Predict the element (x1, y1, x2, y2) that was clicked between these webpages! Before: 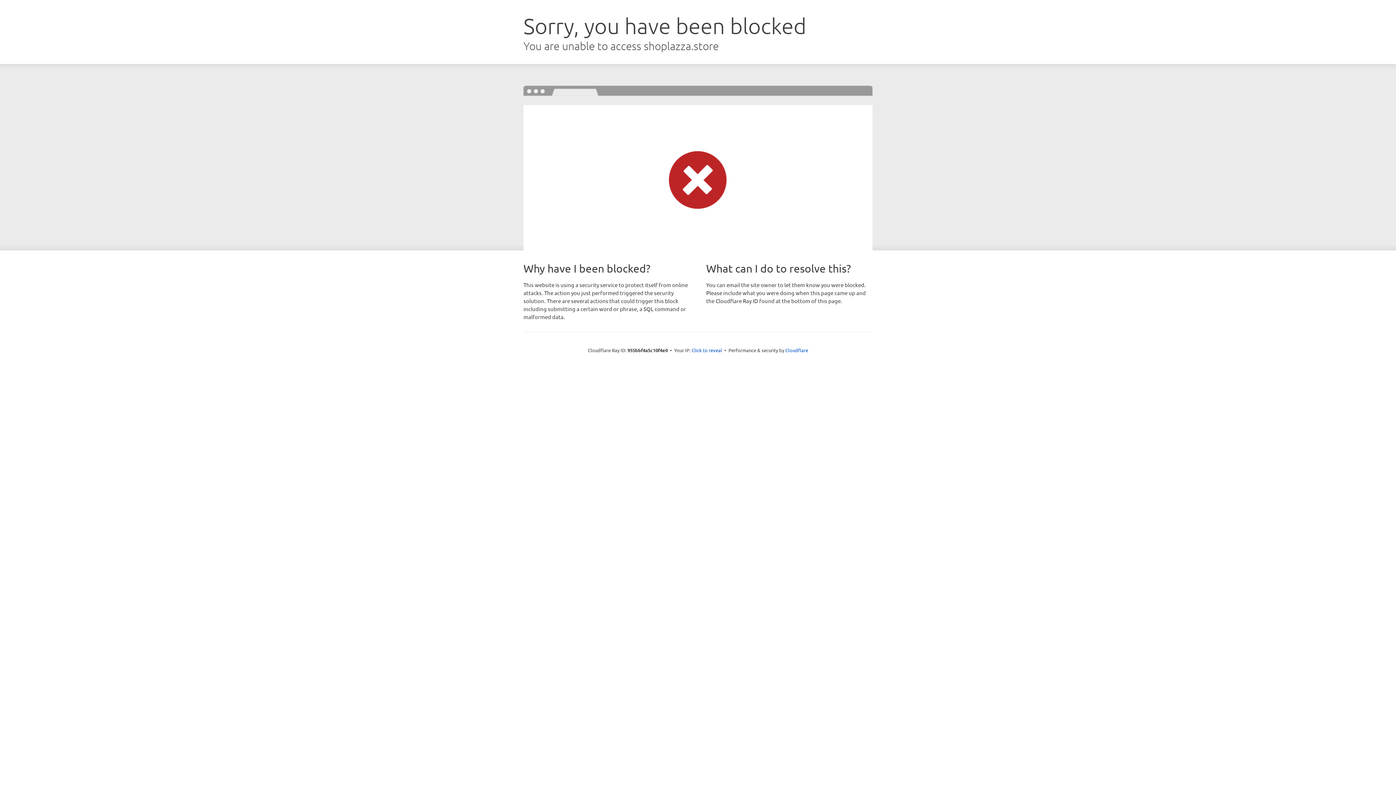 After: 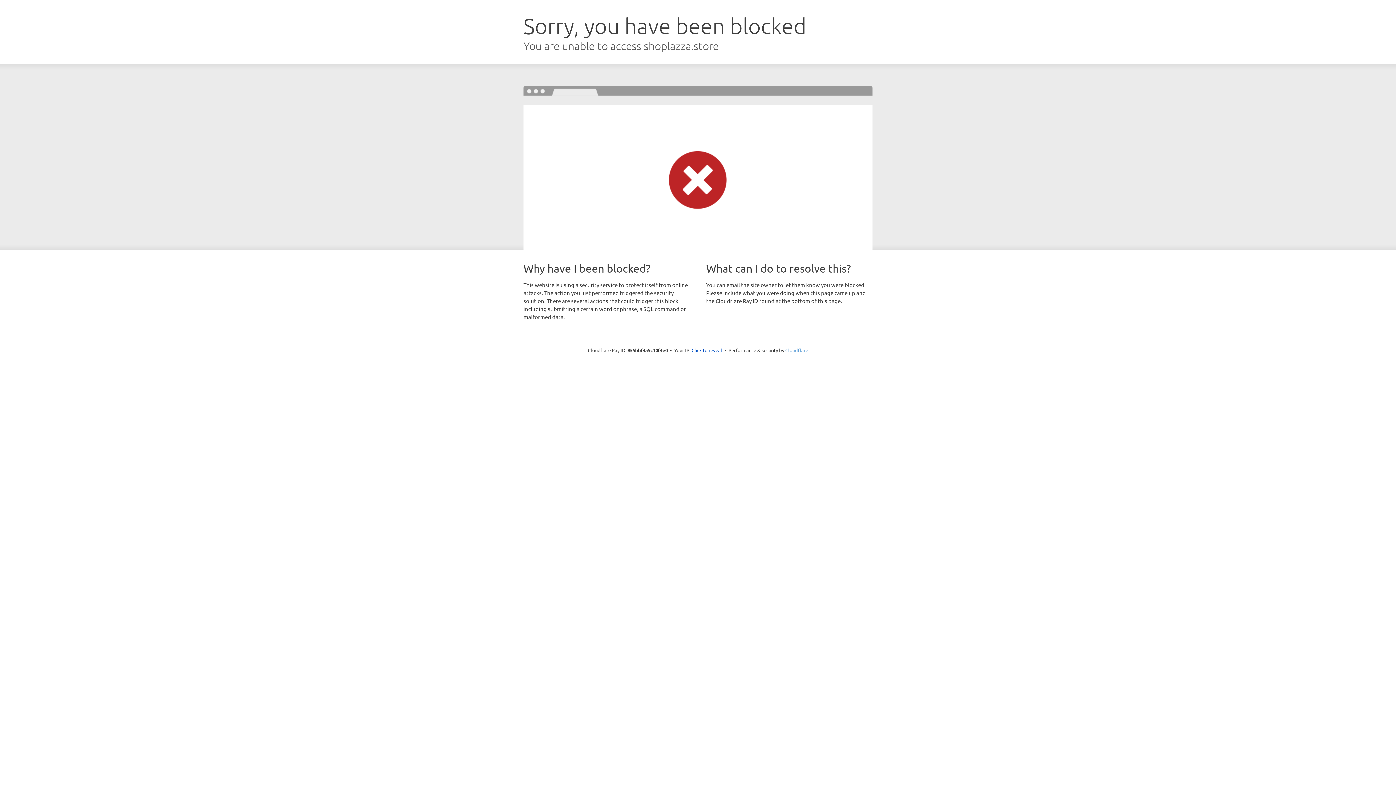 Action: bbox: (785, 347, 808, 353) label: Cloudflare